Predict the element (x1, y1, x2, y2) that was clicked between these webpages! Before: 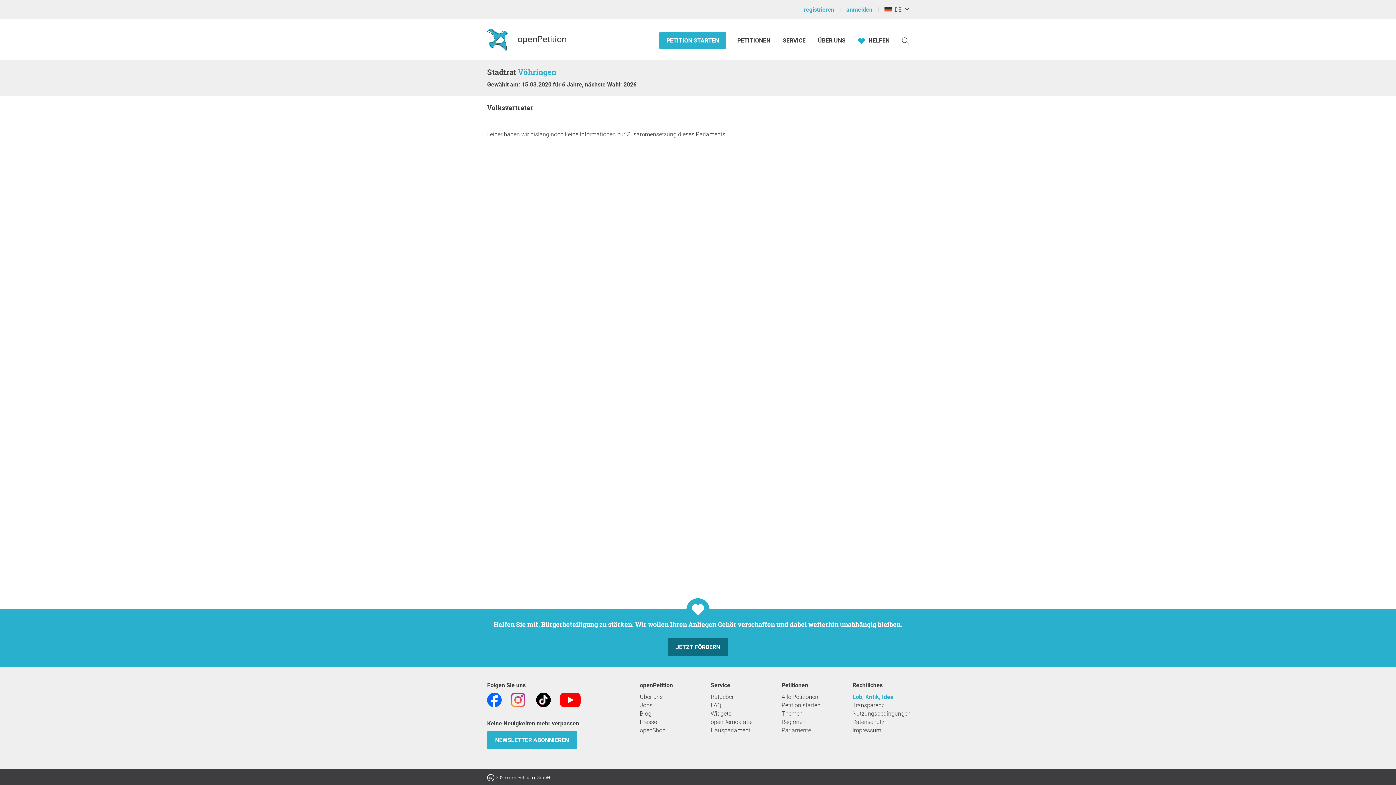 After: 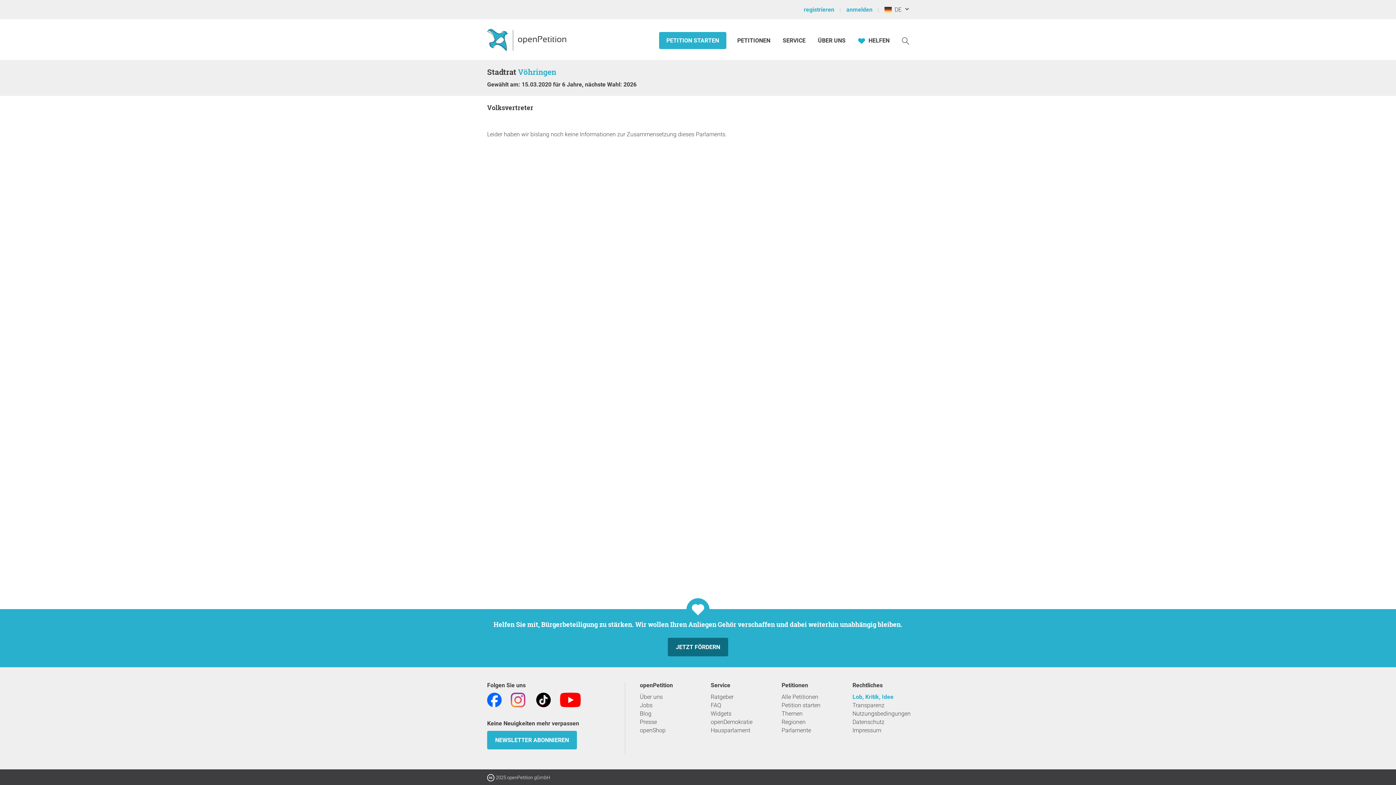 Action: bbox: (559, 696, 581, 703)